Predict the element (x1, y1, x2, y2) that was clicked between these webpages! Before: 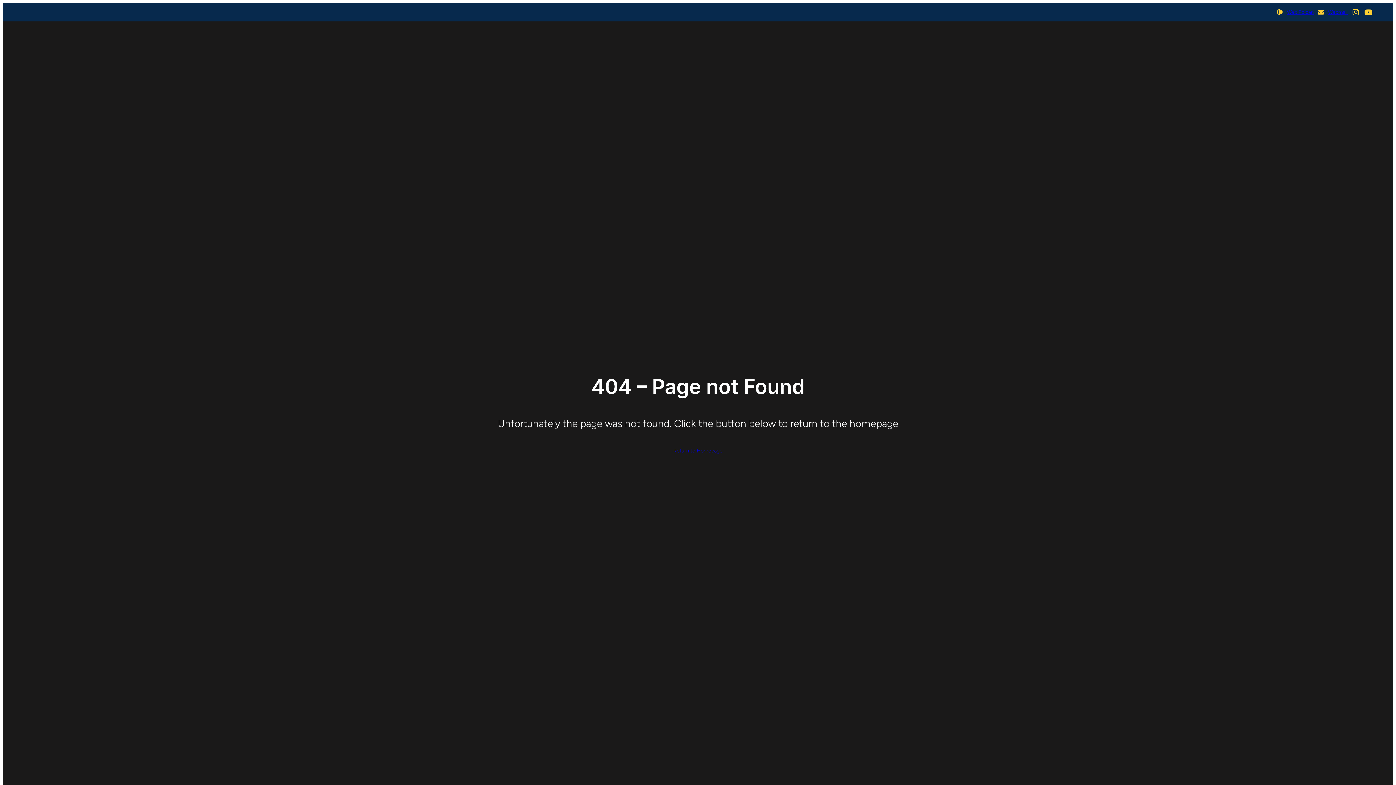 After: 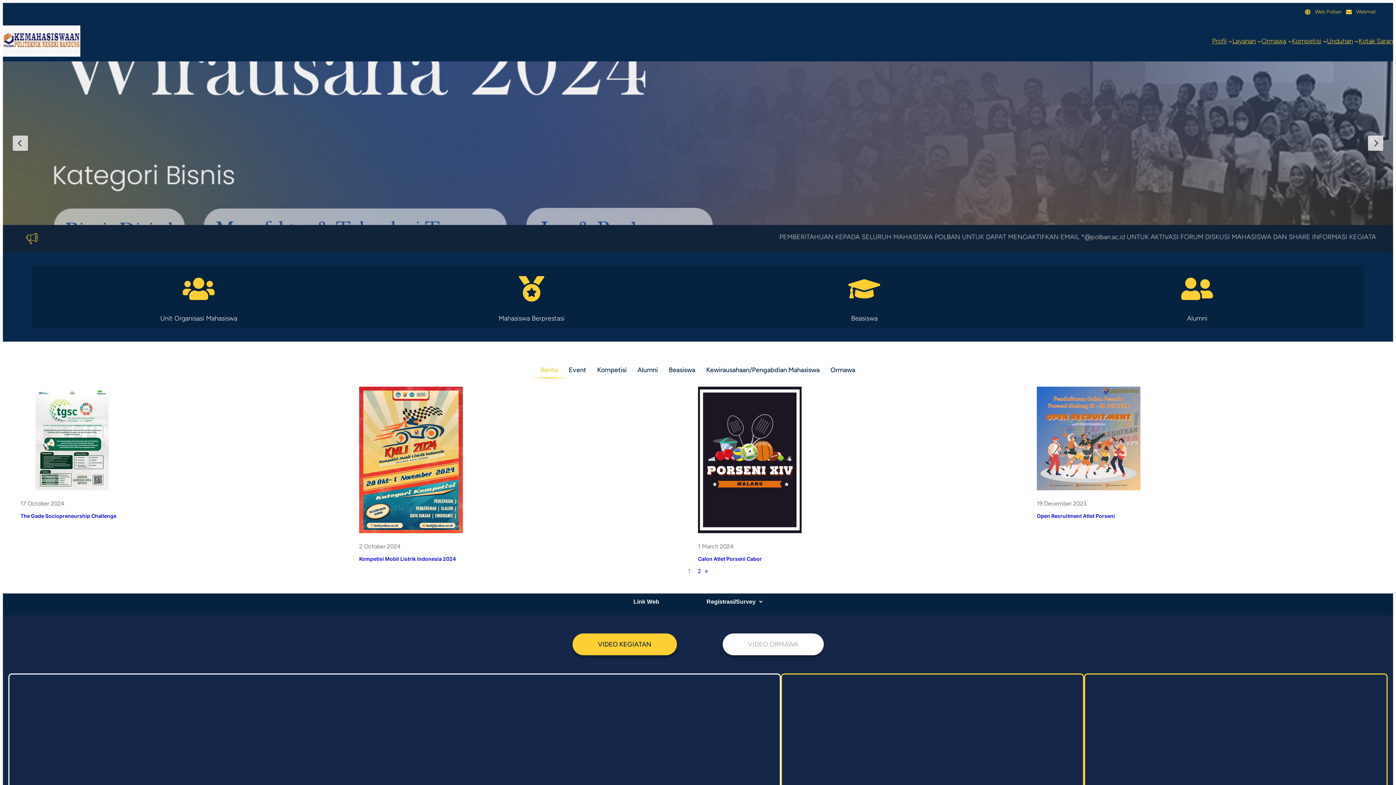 Action: bbox: (673, 446, 722, 455) label: Return to Homepage